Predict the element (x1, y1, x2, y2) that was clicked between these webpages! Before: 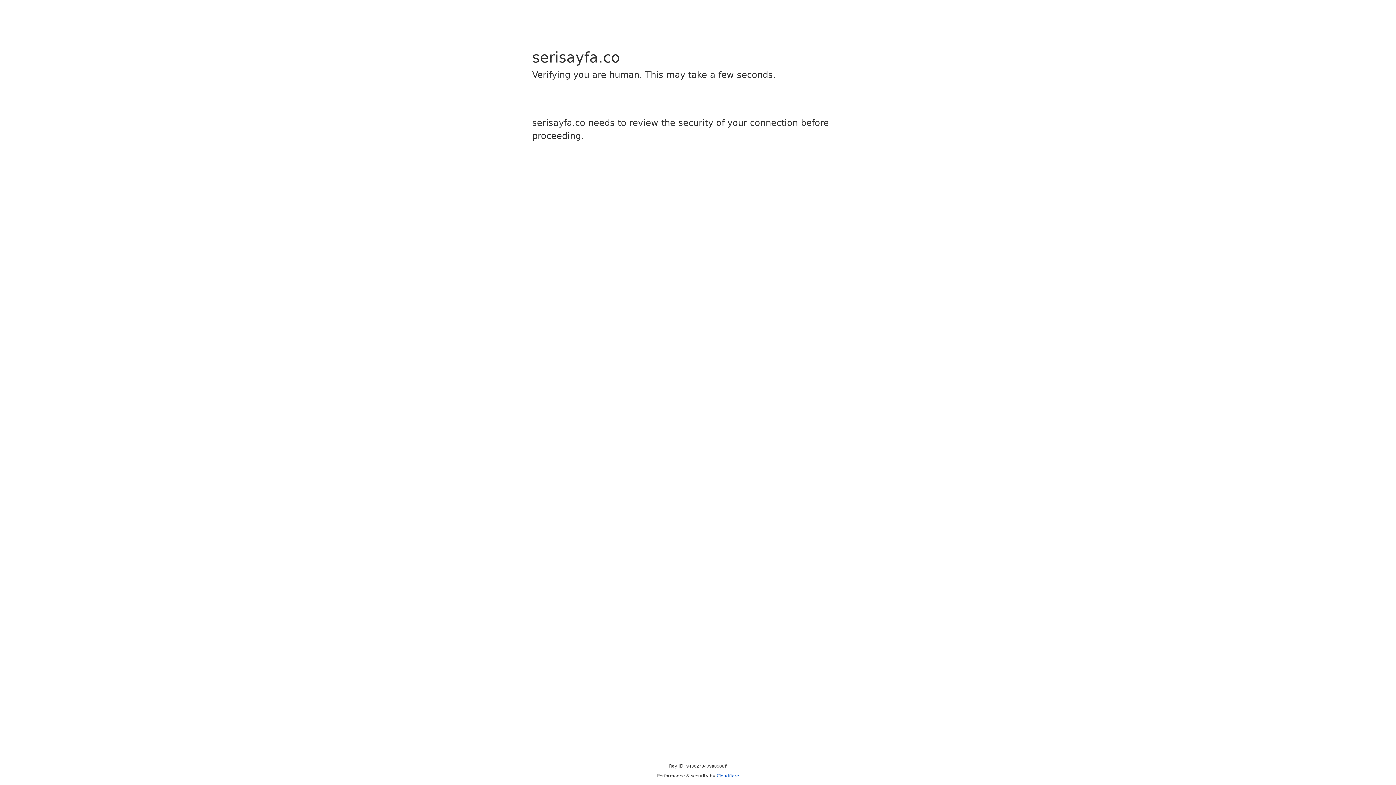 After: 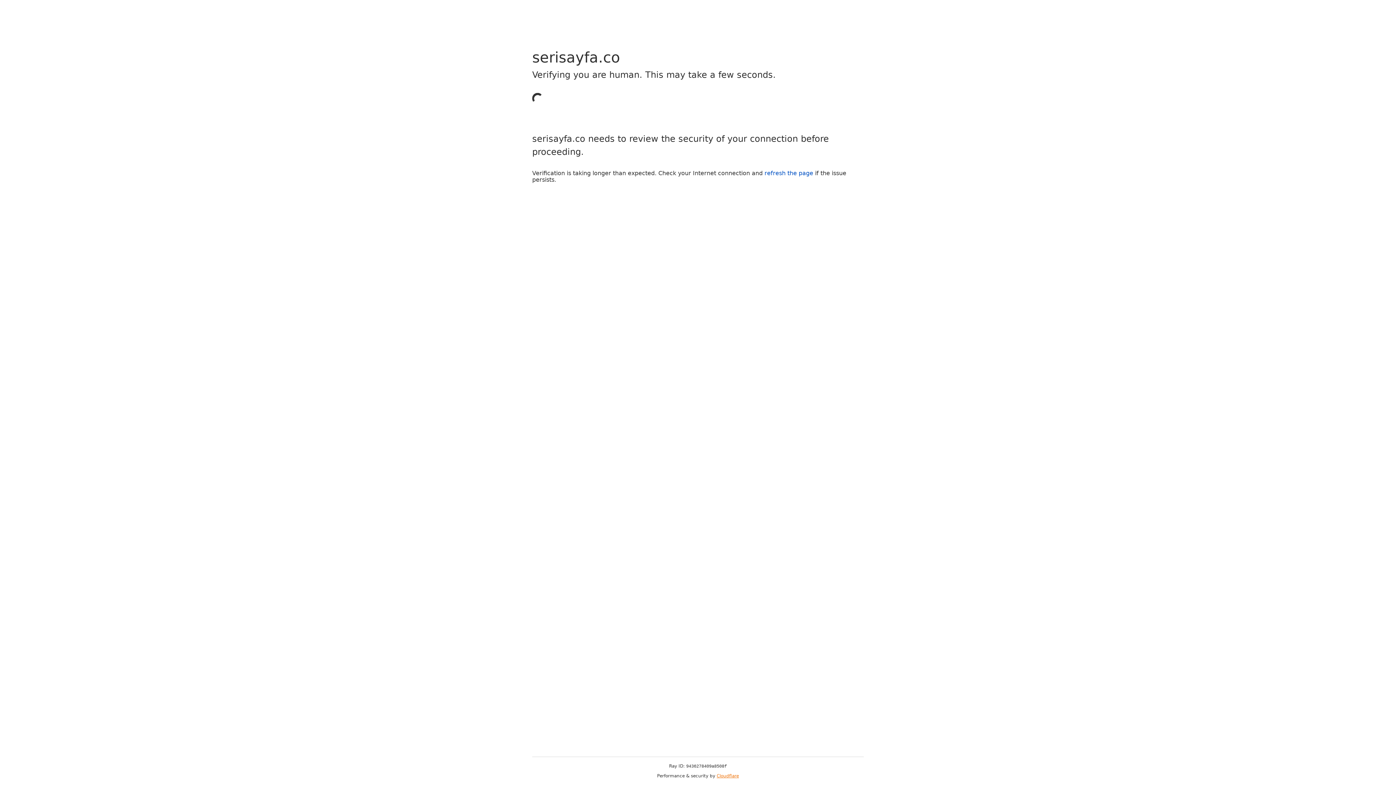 Action: bbox: (716, 773, 739, 778) label: Cloudflare